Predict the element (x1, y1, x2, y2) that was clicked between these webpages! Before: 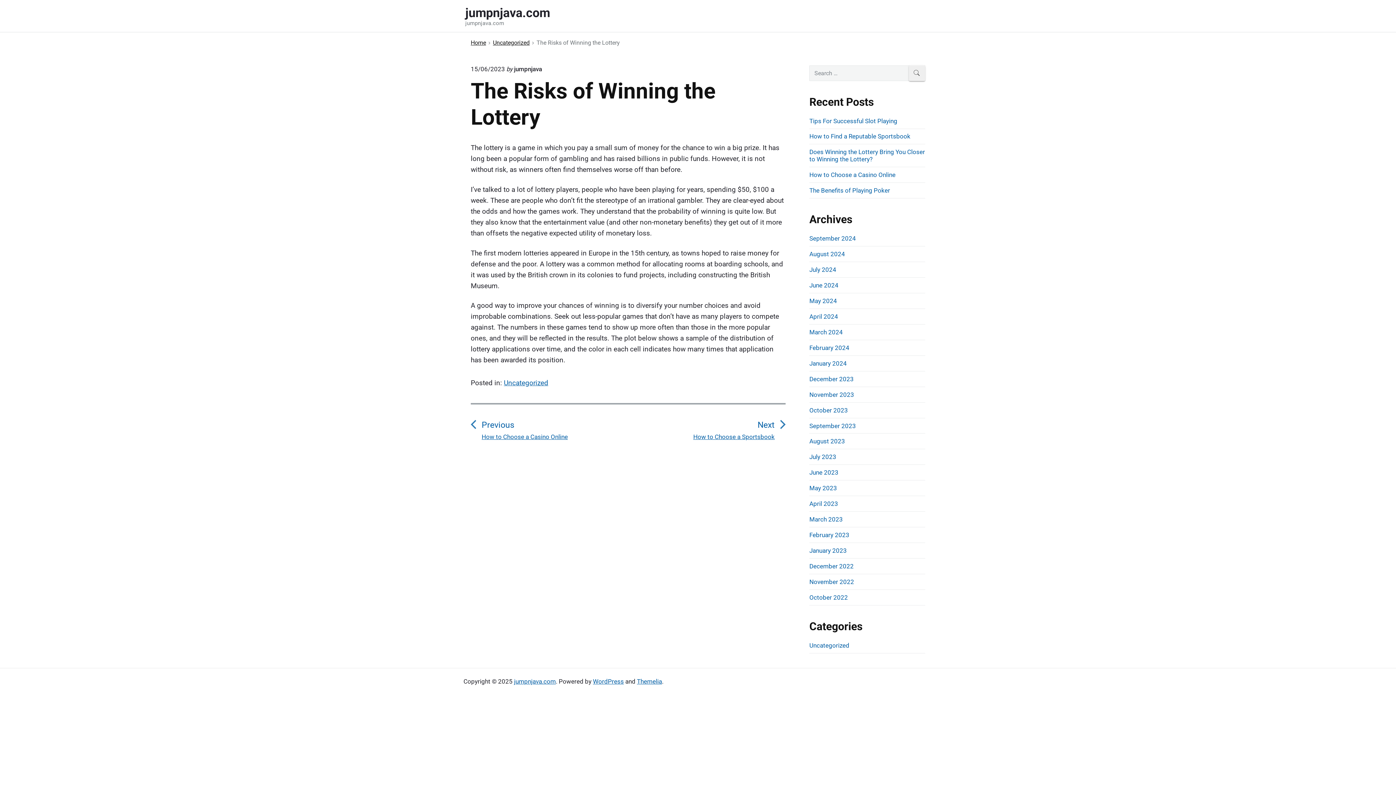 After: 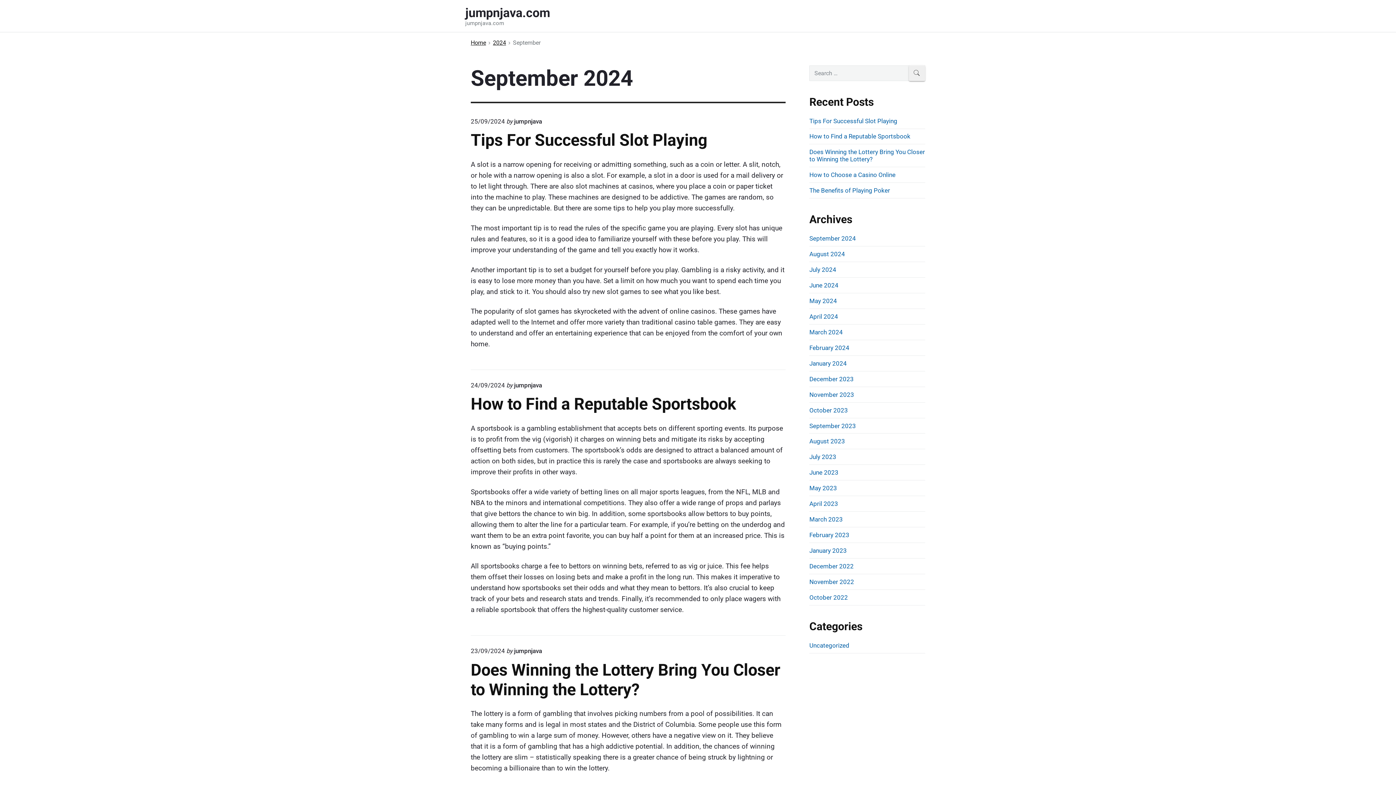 Action: label: September 2024 bbox: (809, 235, 856, 242)